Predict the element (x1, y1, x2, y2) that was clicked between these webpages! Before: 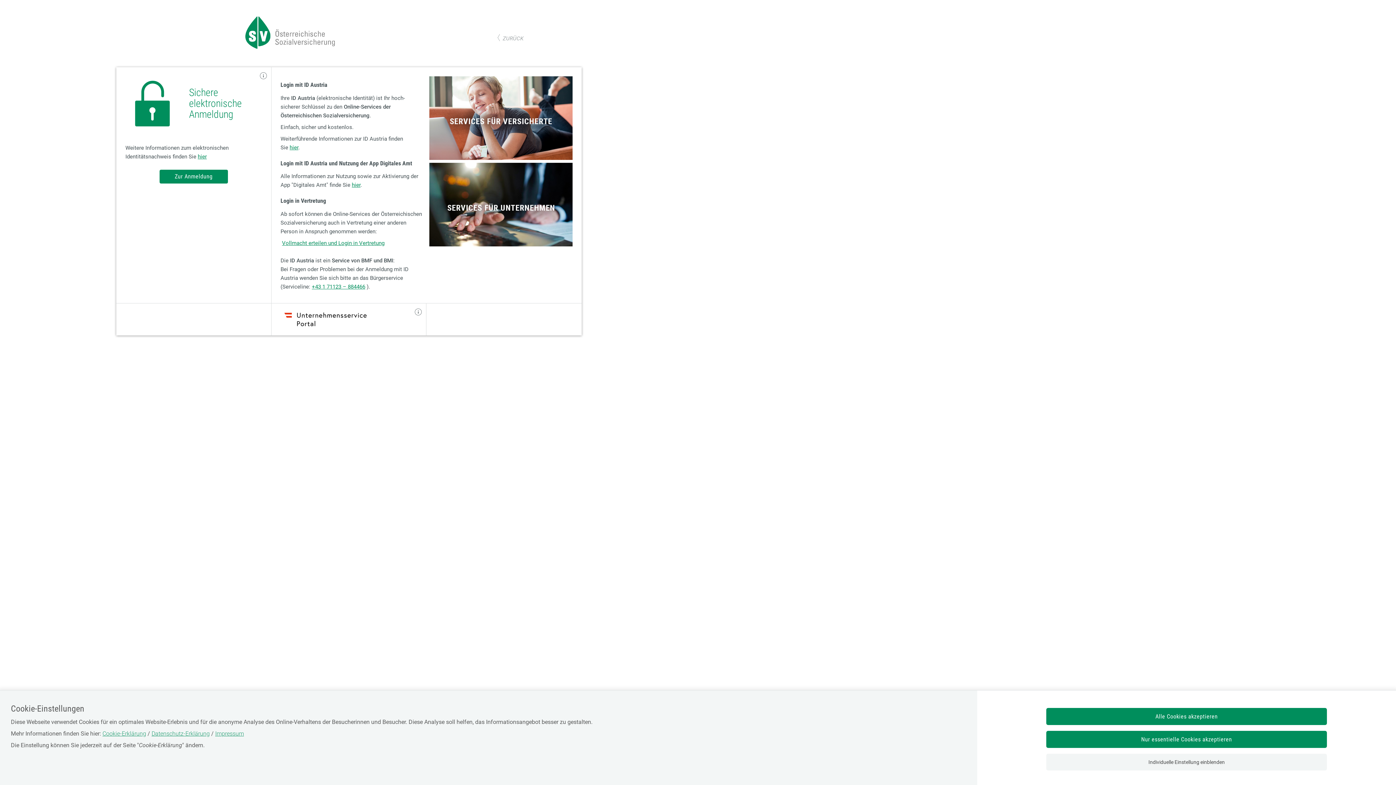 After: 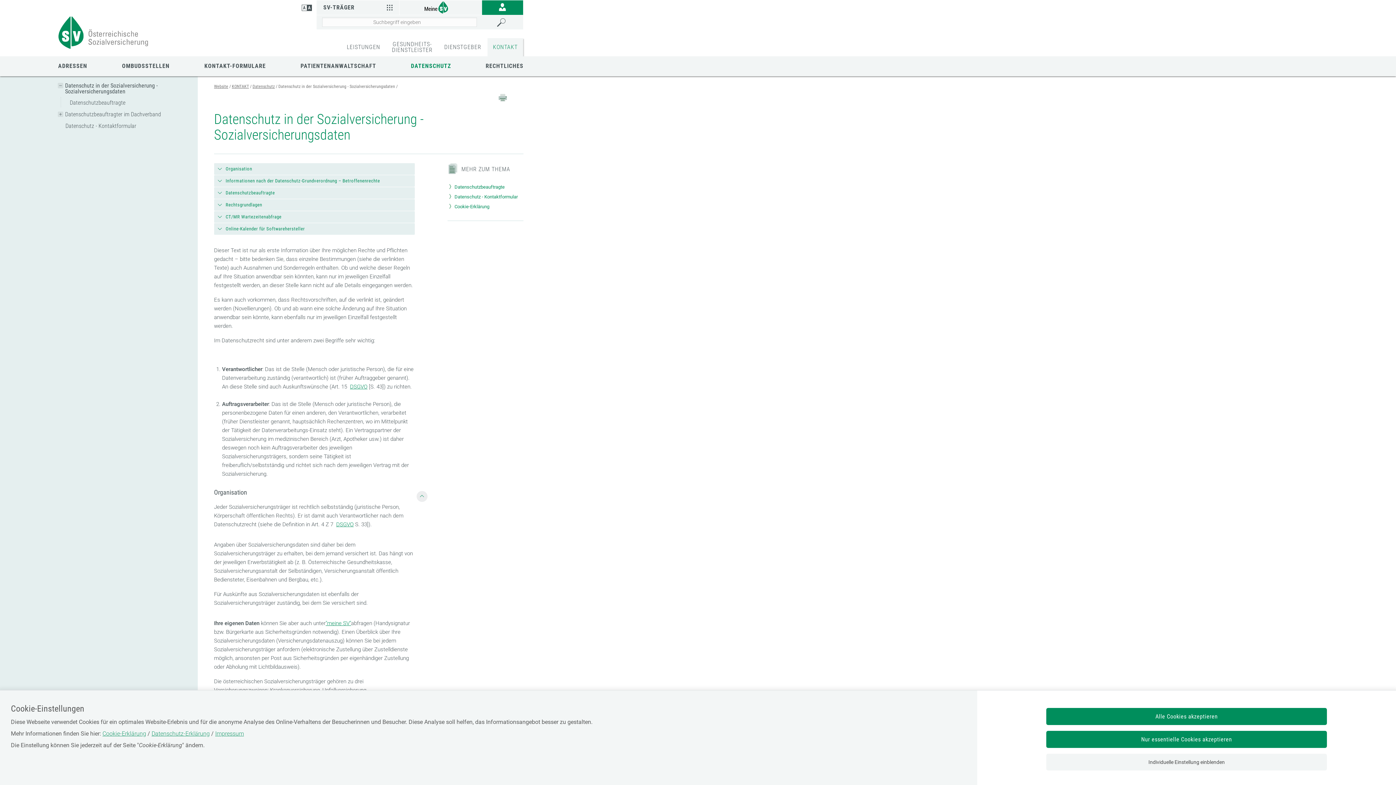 Action: bbox: (151, 730, 209, 737) label: Datenschutz-Erklärung